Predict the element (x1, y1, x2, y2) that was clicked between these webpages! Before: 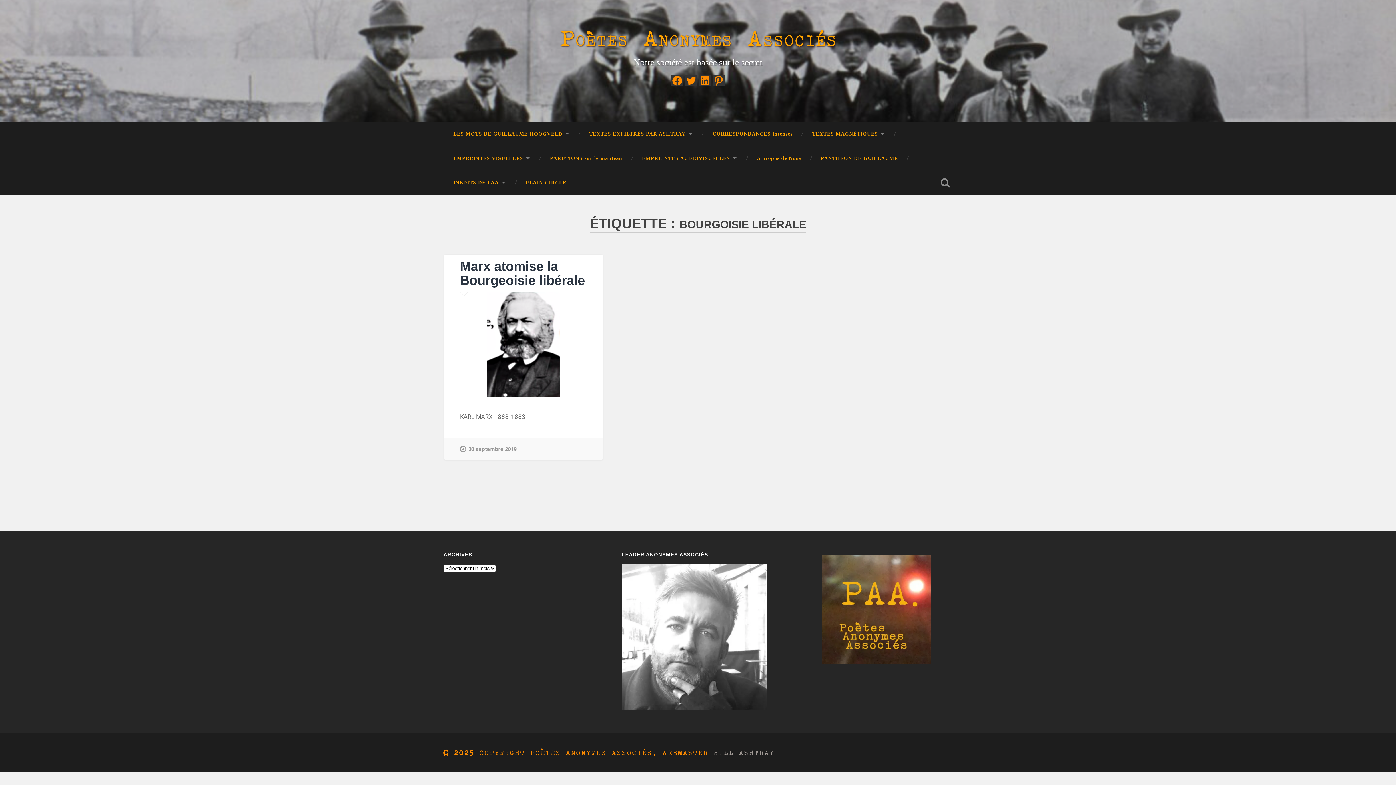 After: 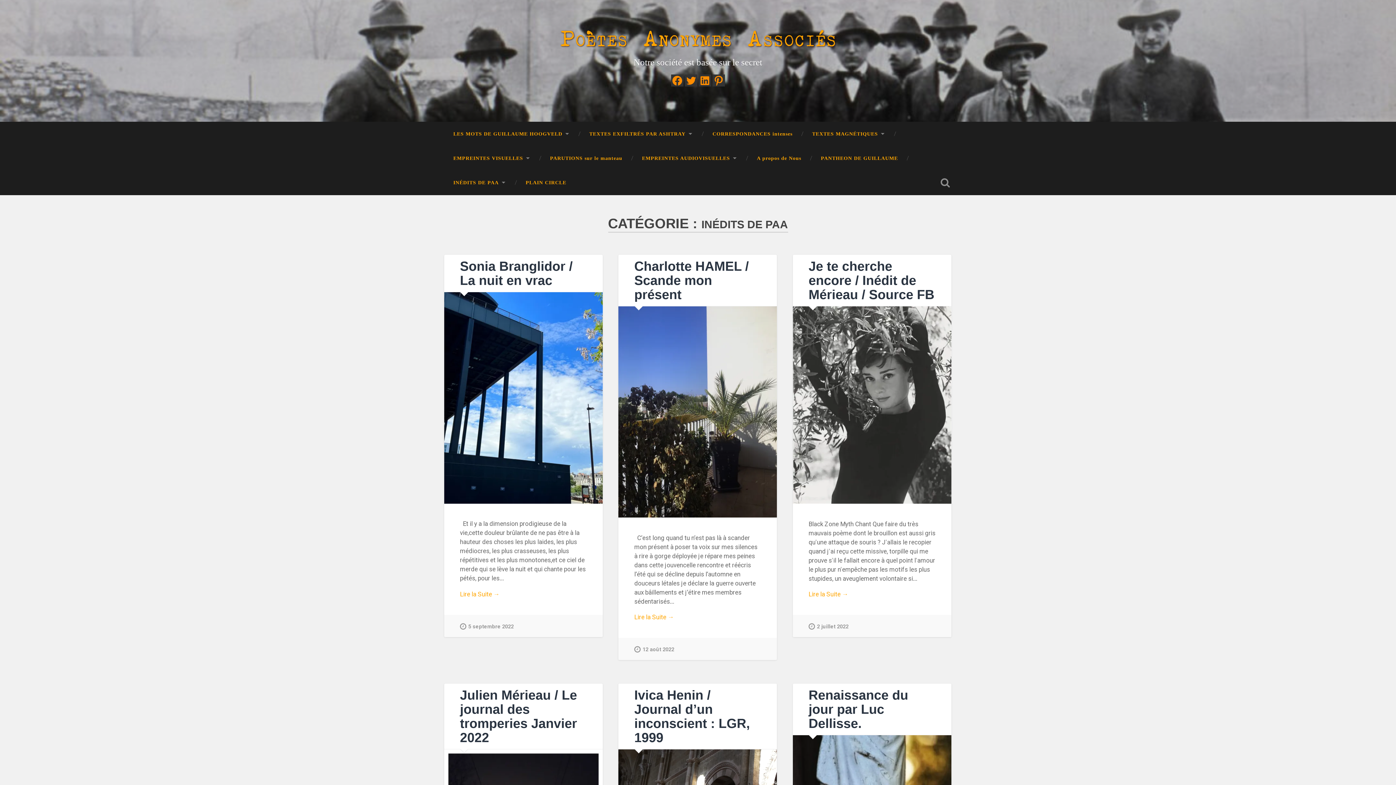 Action: bbox: (443, 170, 516, 194) label: INÉDITS DE PAA